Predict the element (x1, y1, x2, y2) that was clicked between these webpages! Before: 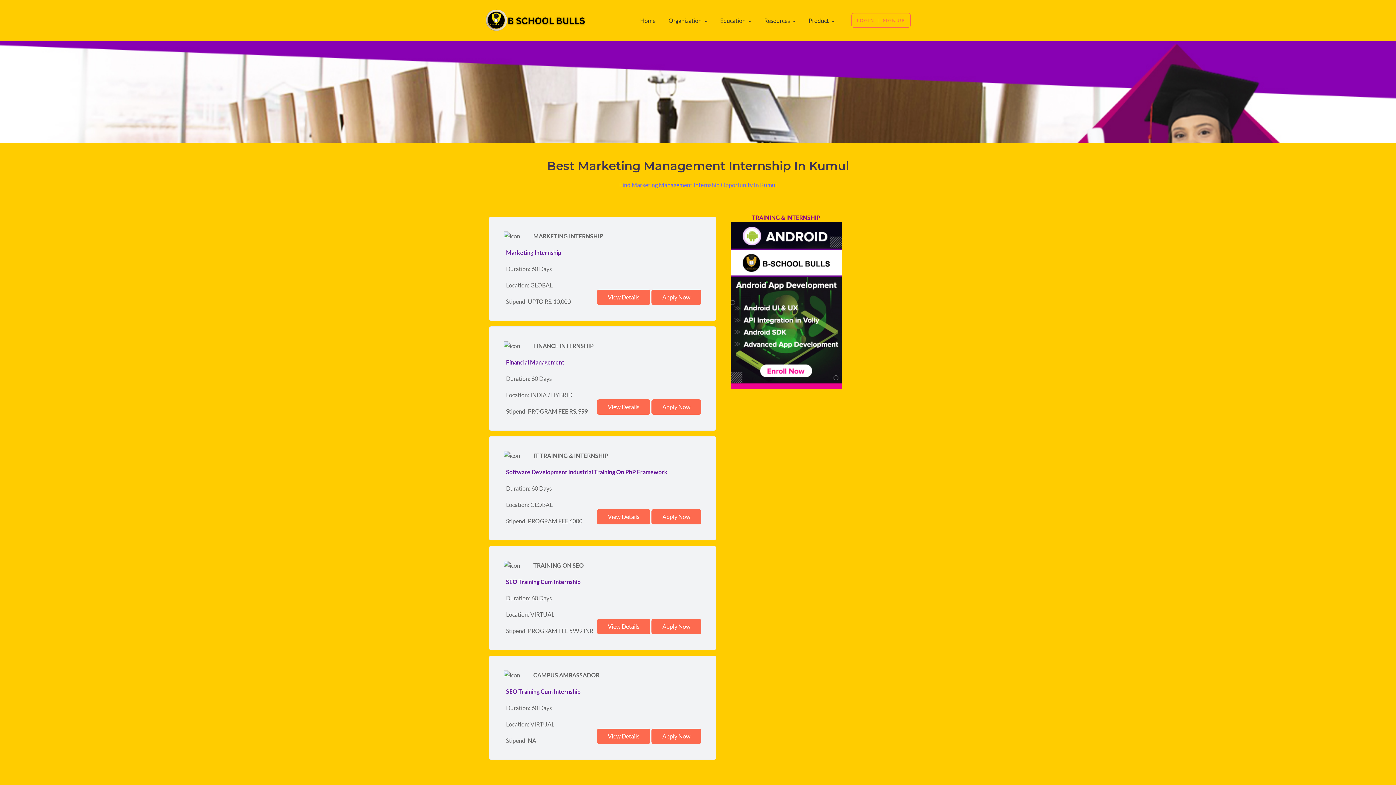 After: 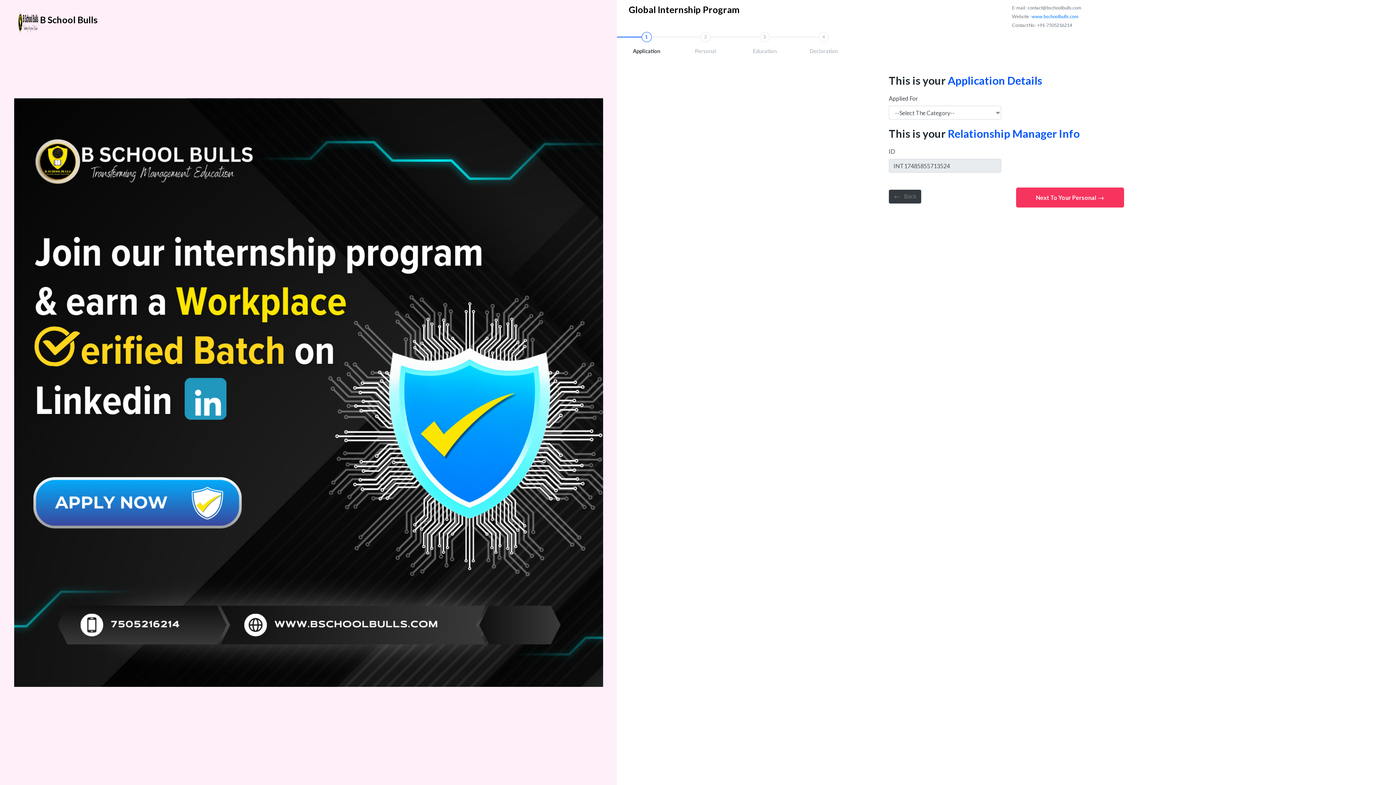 Action: label: Apply Now bbox: (651, 289, 701, 305)